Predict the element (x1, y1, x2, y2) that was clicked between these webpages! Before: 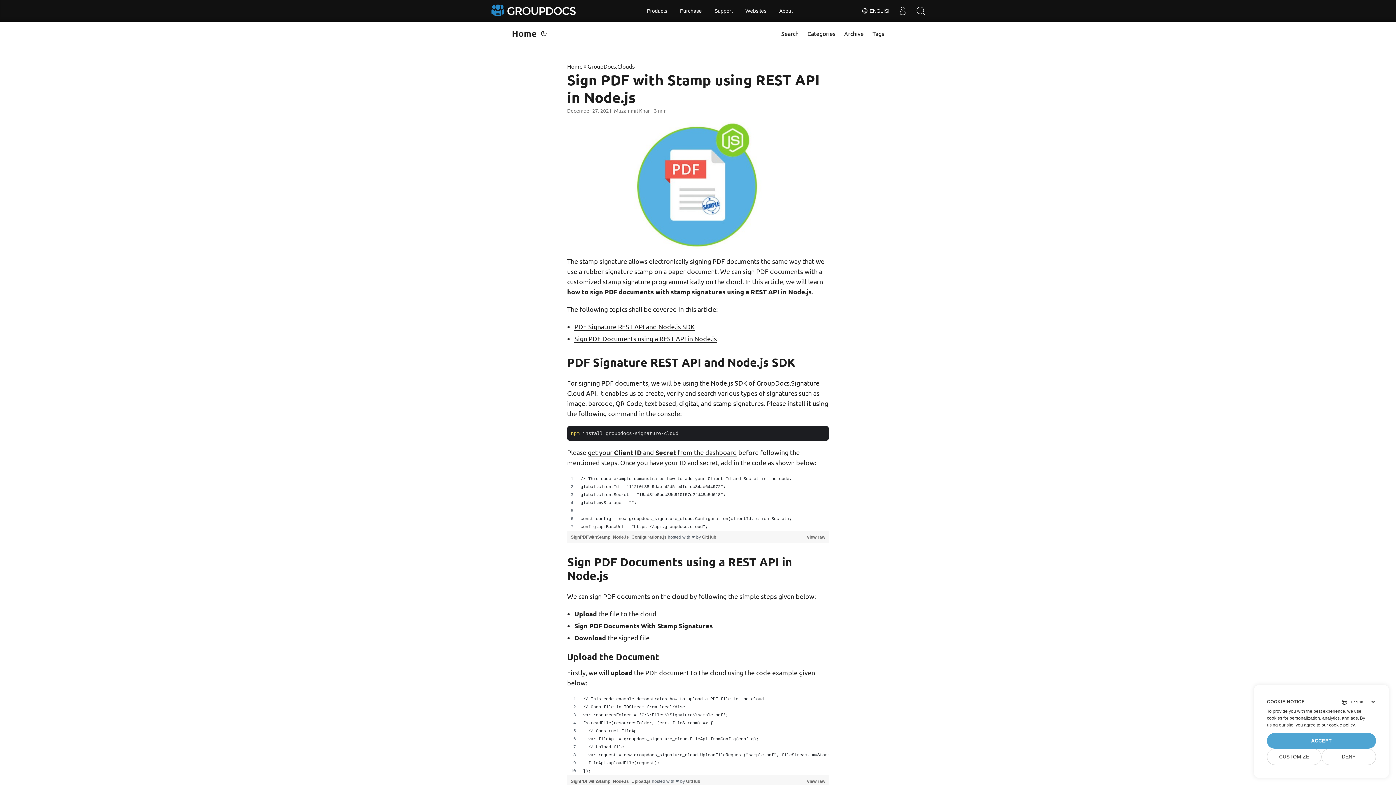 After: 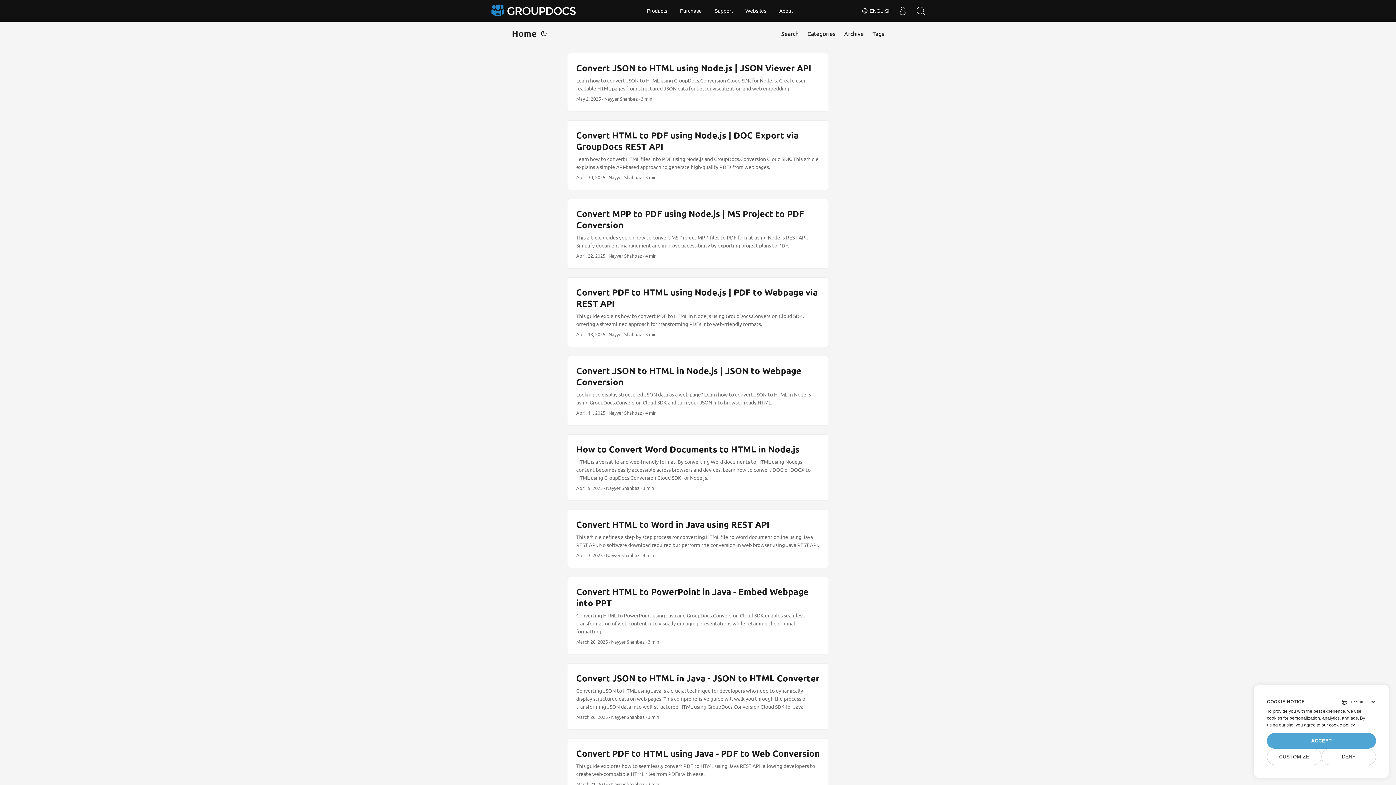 Action: bbox: (567, 61, 582, 70) label: Home